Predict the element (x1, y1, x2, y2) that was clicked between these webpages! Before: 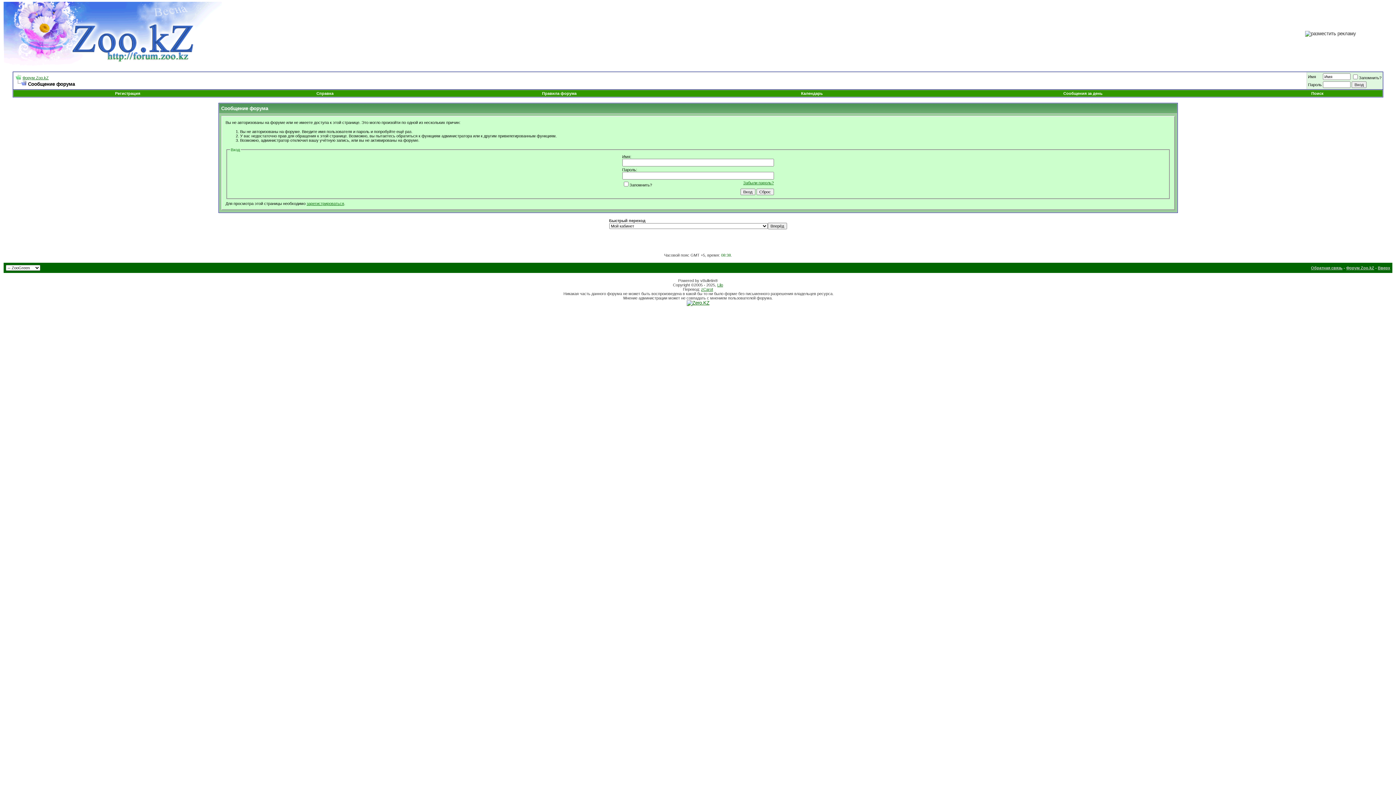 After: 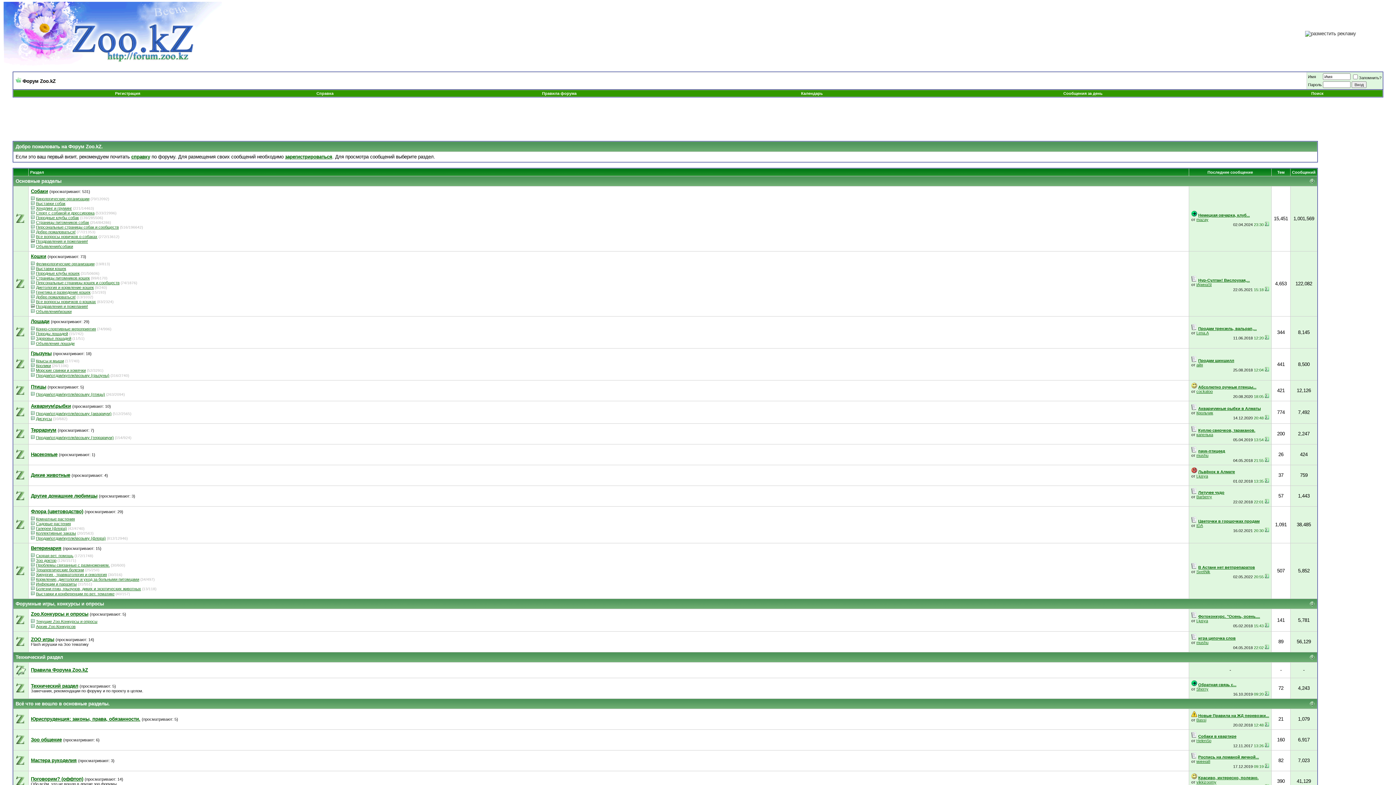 Action: bbox: (22, 75, 48, 80) label: Форум Zoo.kZ